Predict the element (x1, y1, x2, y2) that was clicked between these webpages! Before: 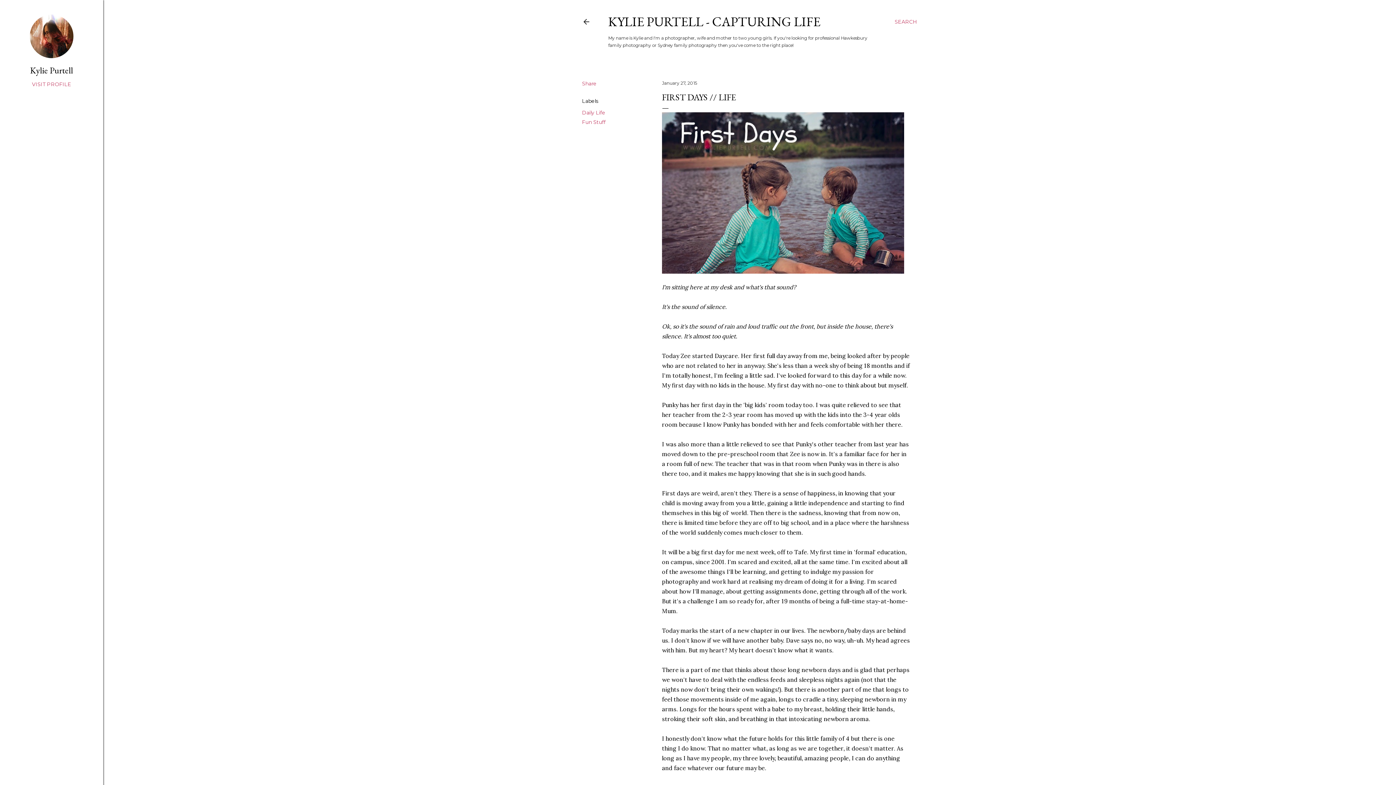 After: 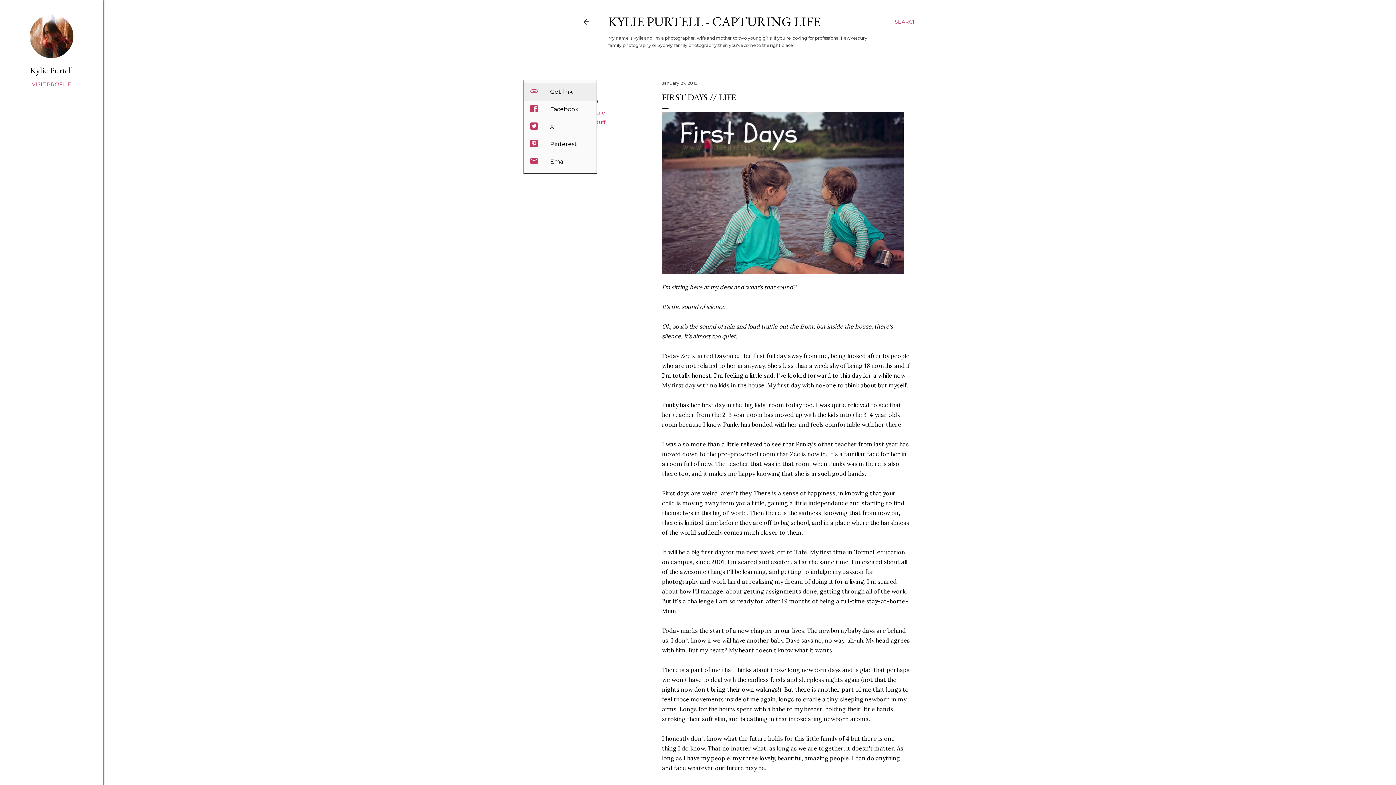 Action: bbox: (582, 80, 596, 86) label: Share